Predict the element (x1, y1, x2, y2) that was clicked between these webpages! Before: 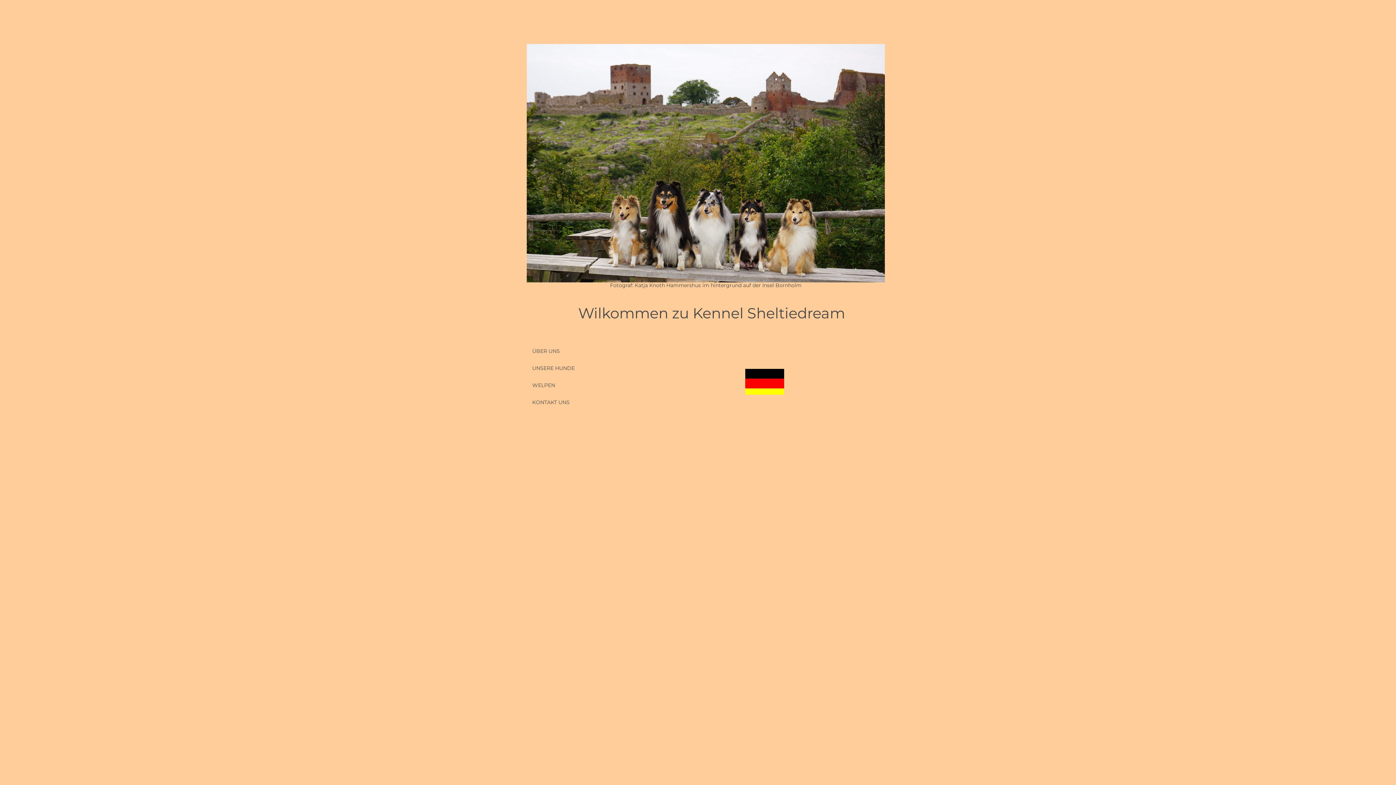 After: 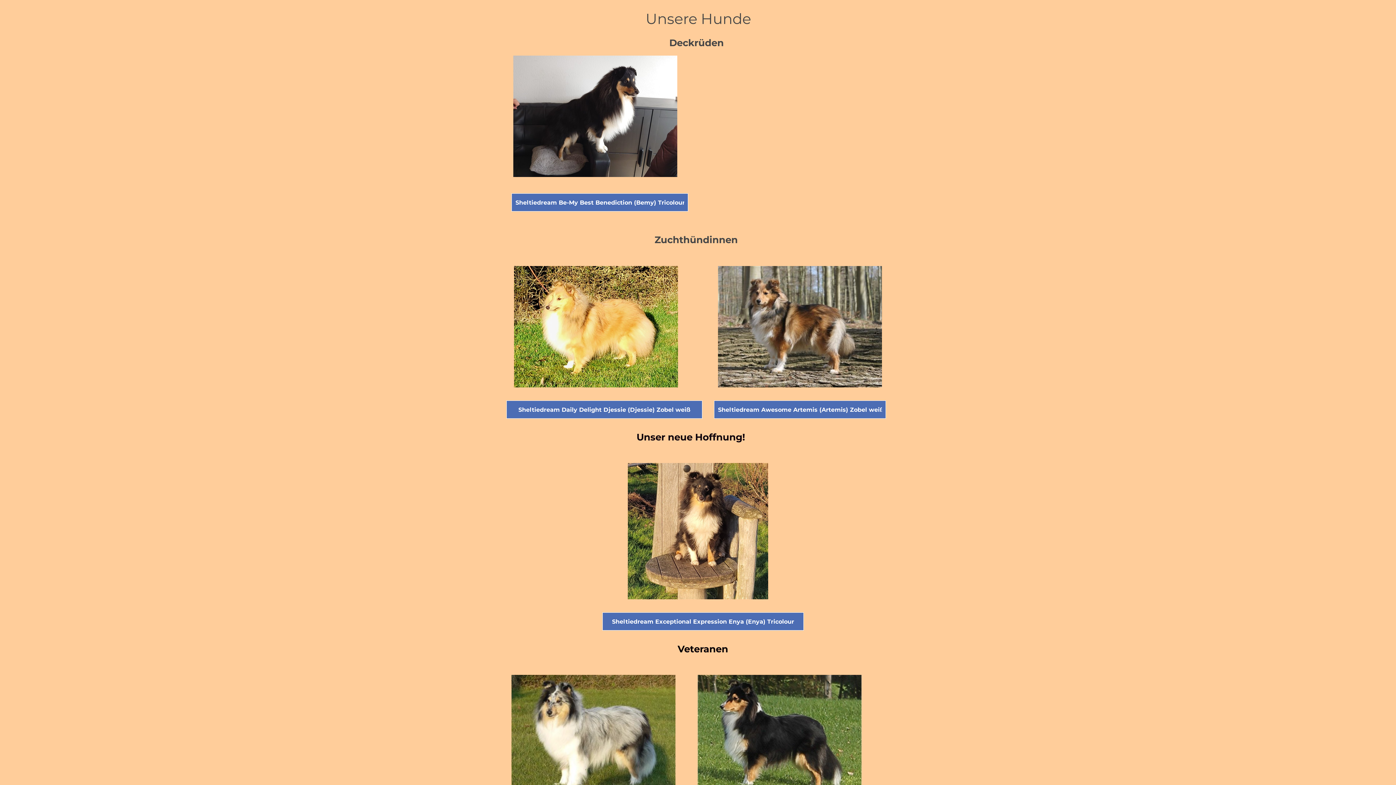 Action: bbox: (526, 360, 599, 377) label: UNSERE HUNDE